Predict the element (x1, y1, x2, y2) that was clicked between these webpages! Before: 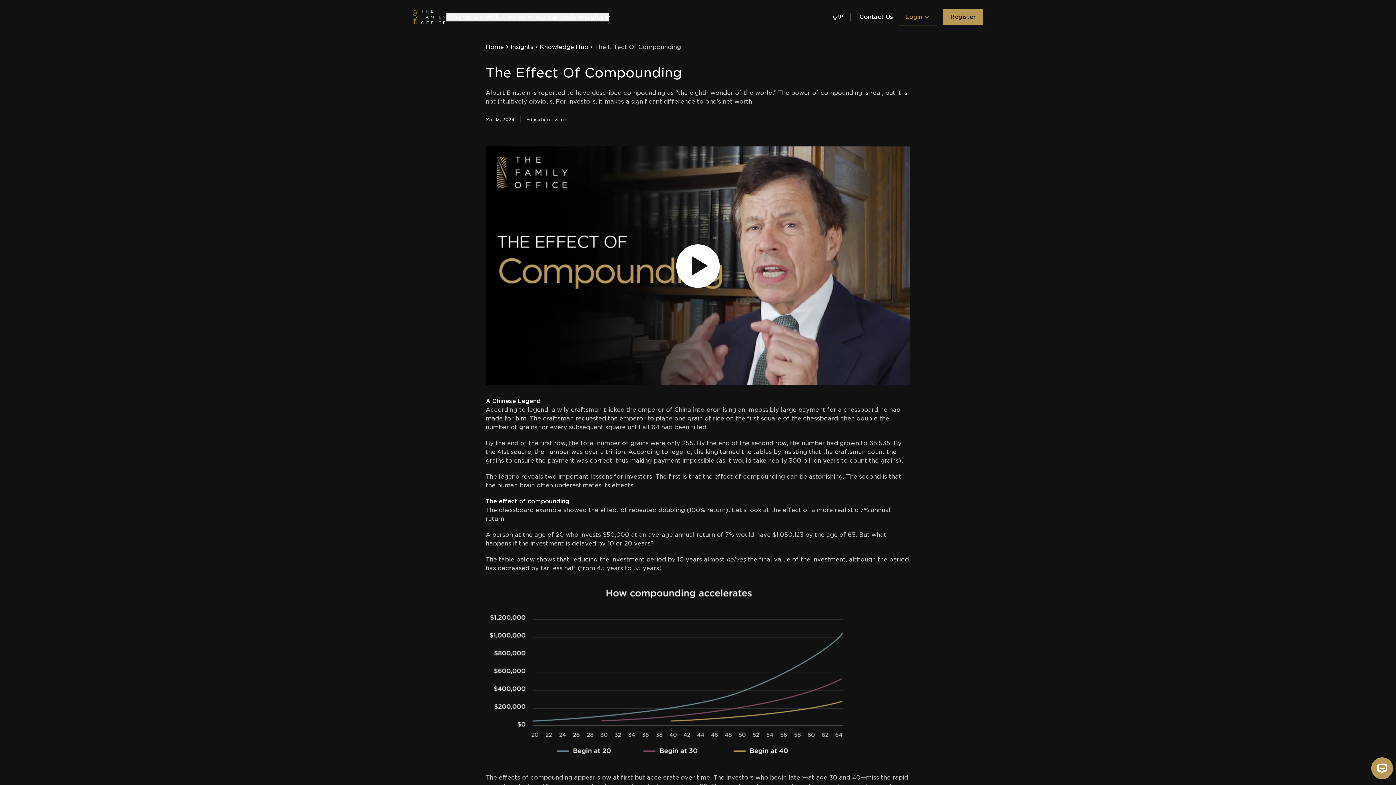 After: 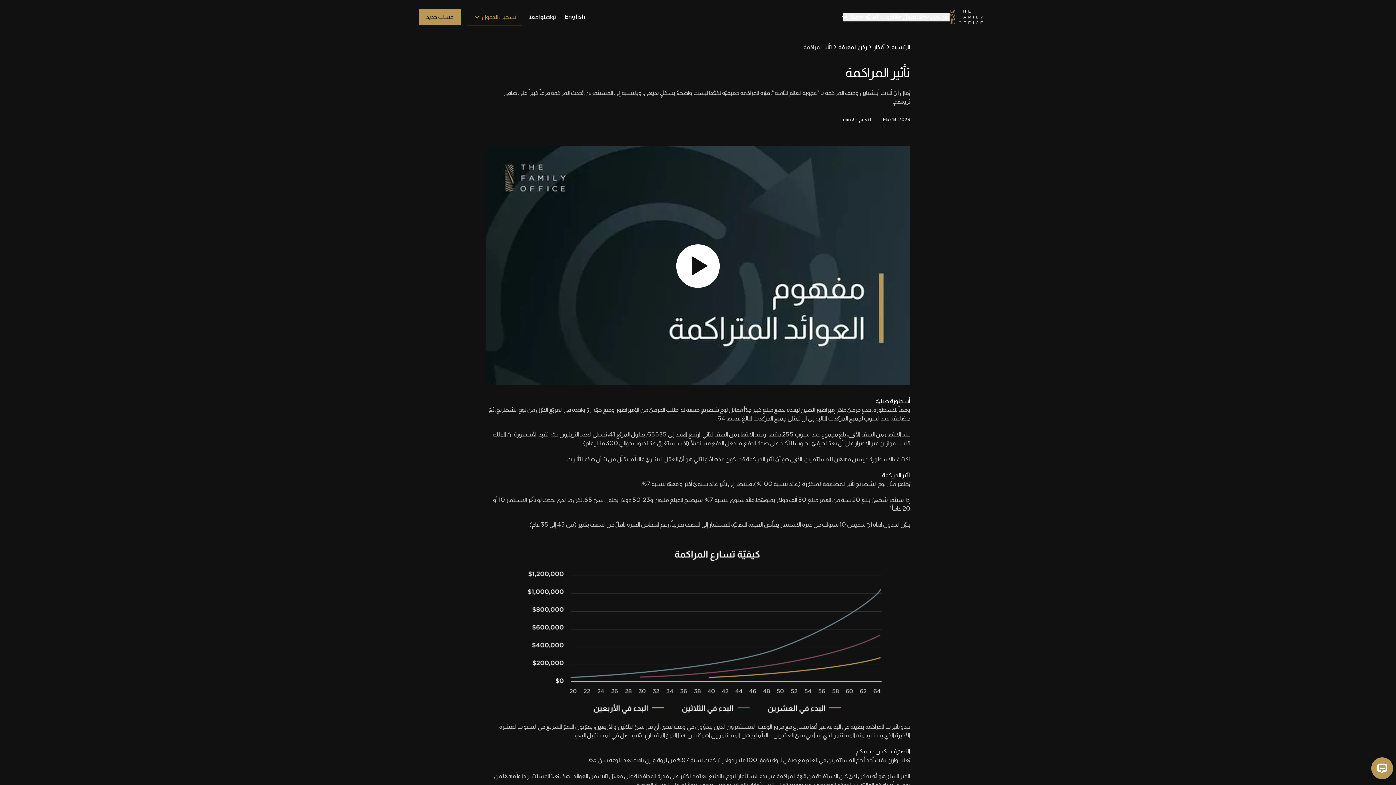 Action: bbox: (833, 14, 844, 19)